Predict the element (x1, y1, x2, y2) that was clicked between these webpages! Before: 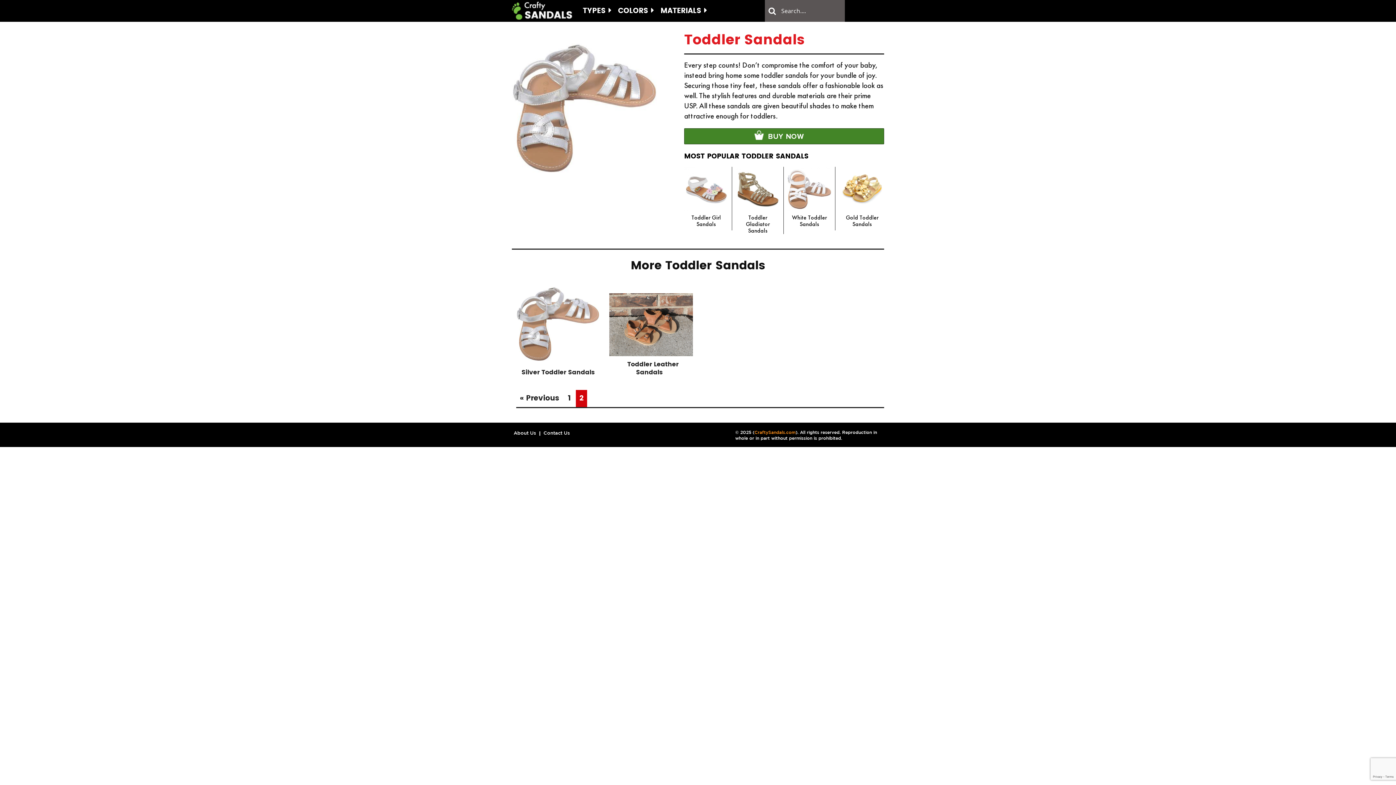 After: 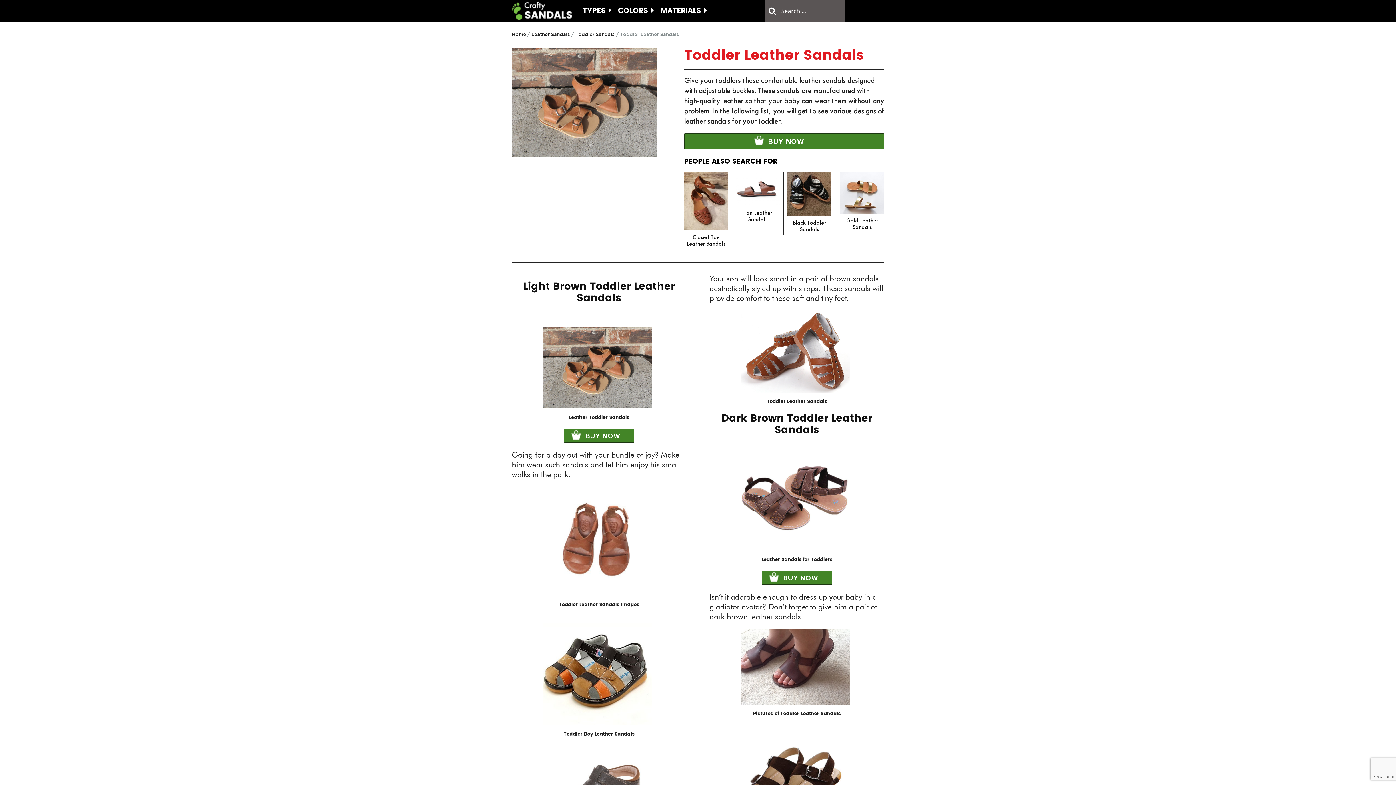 Action: bbox: (623, 359, 678, 377) label: Toddler Leather Sandals